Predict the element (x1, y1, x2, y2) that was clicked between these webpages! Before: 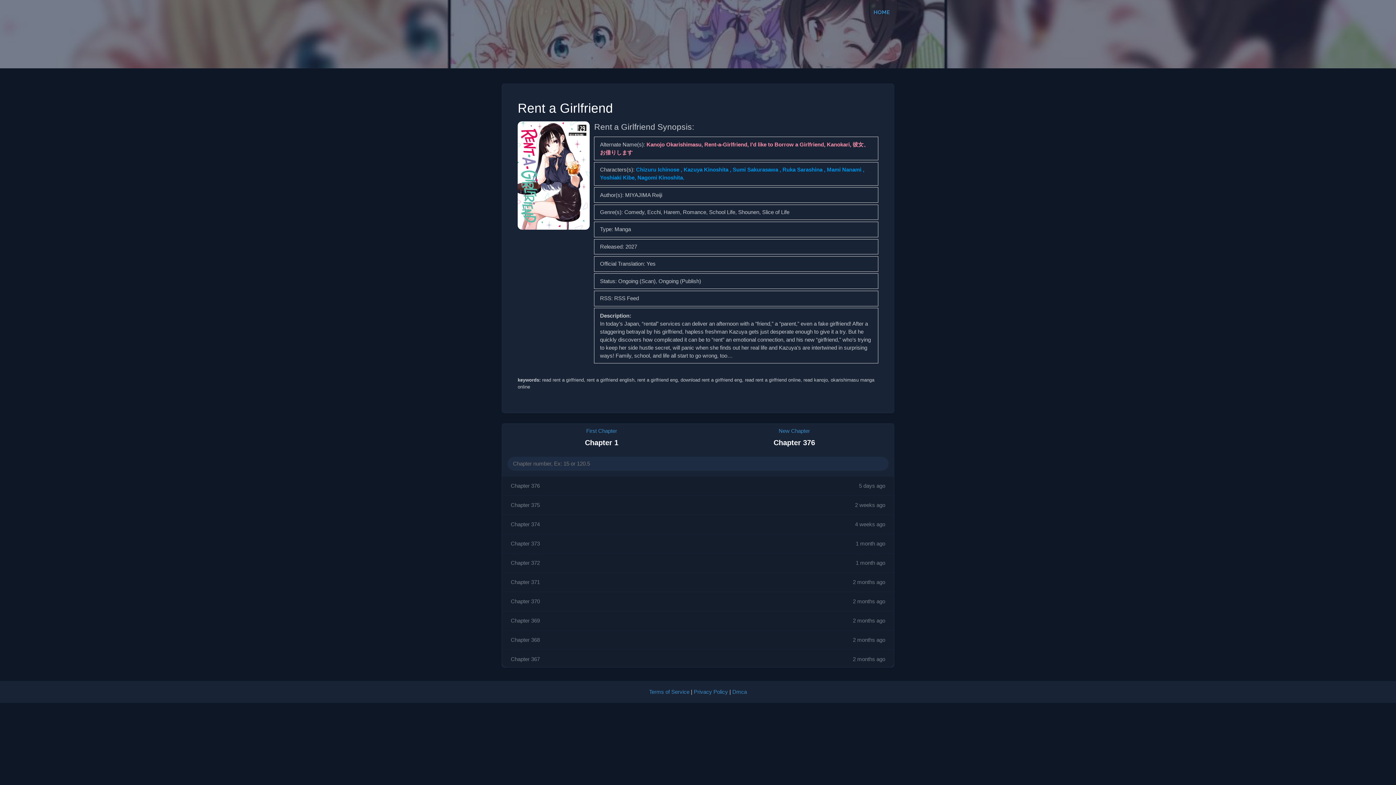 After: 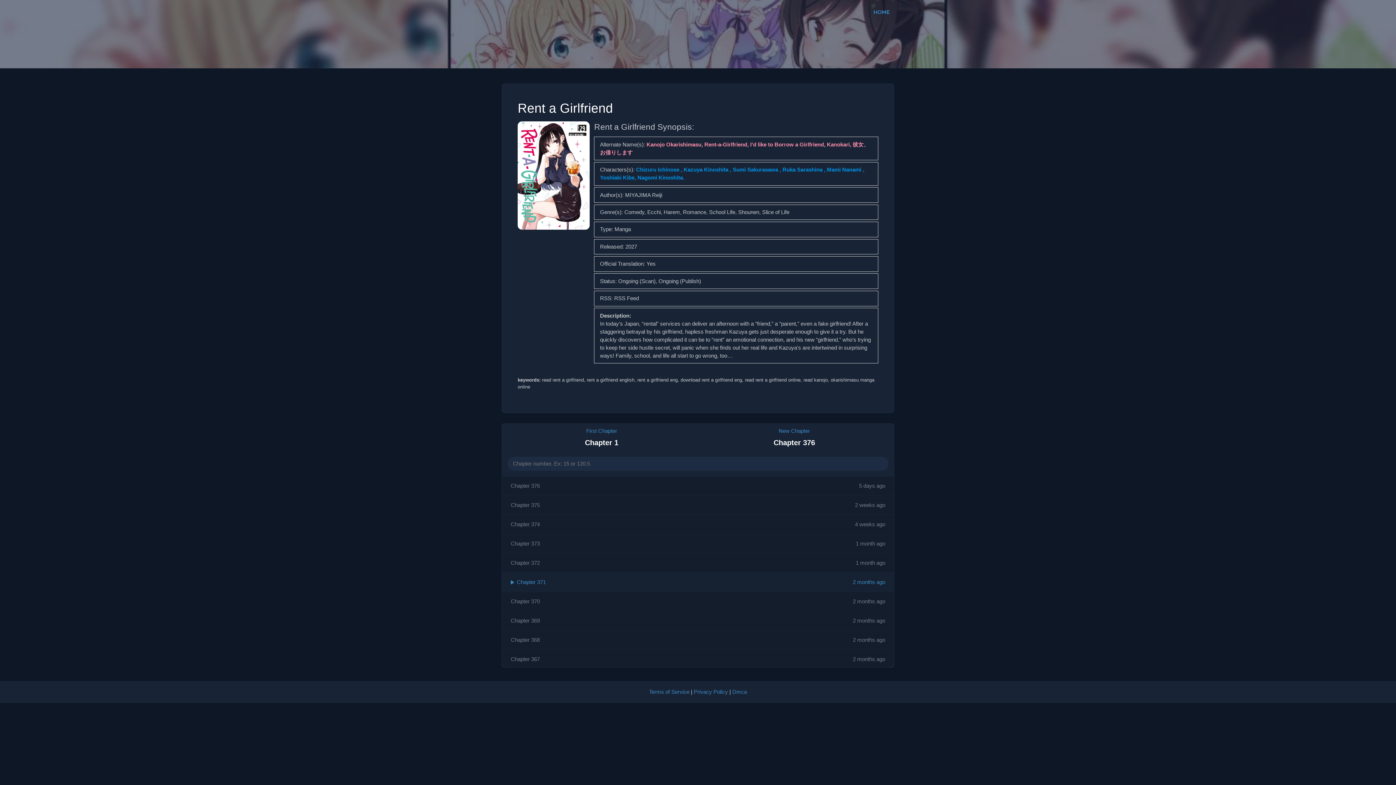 Action: label: Chapter 371
2 months ago bbox: (502, 572, 894, 591)